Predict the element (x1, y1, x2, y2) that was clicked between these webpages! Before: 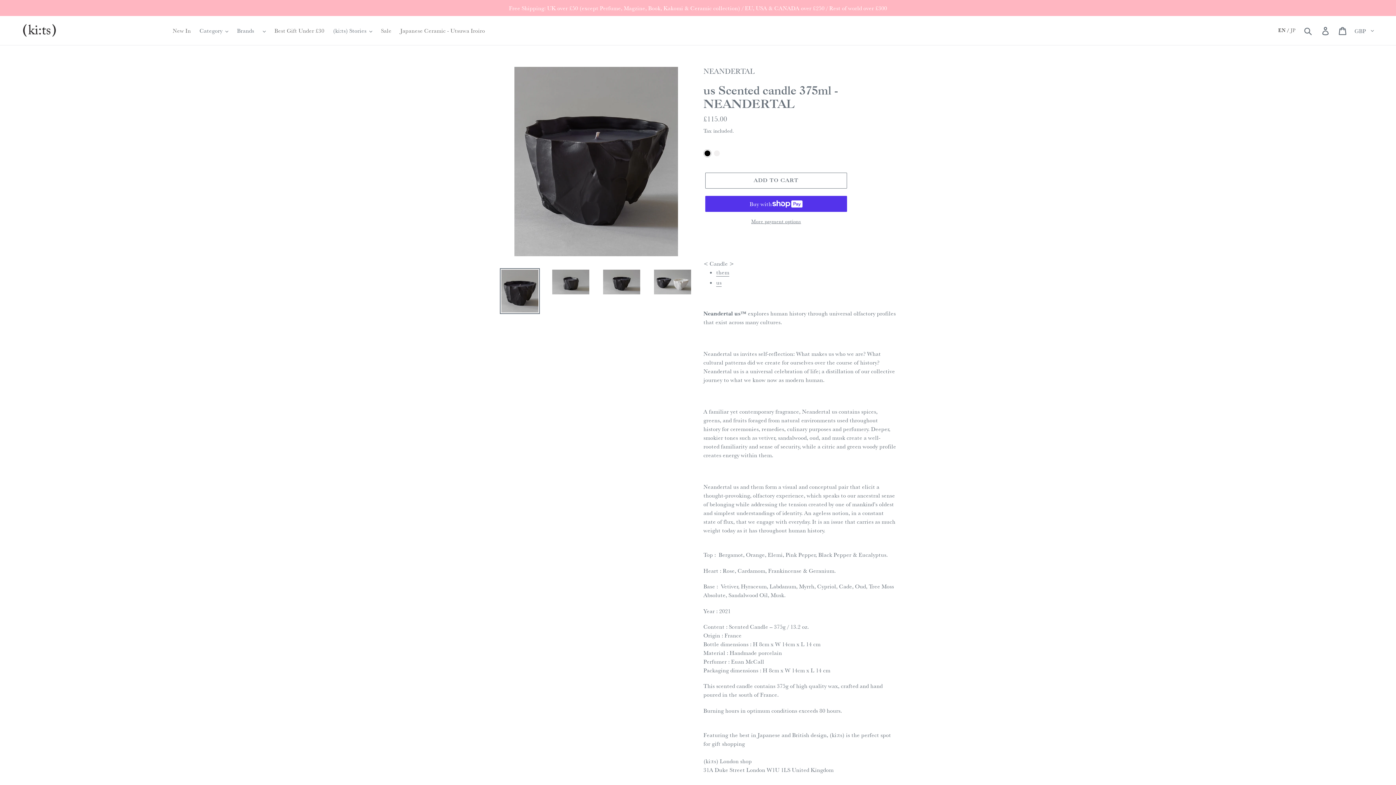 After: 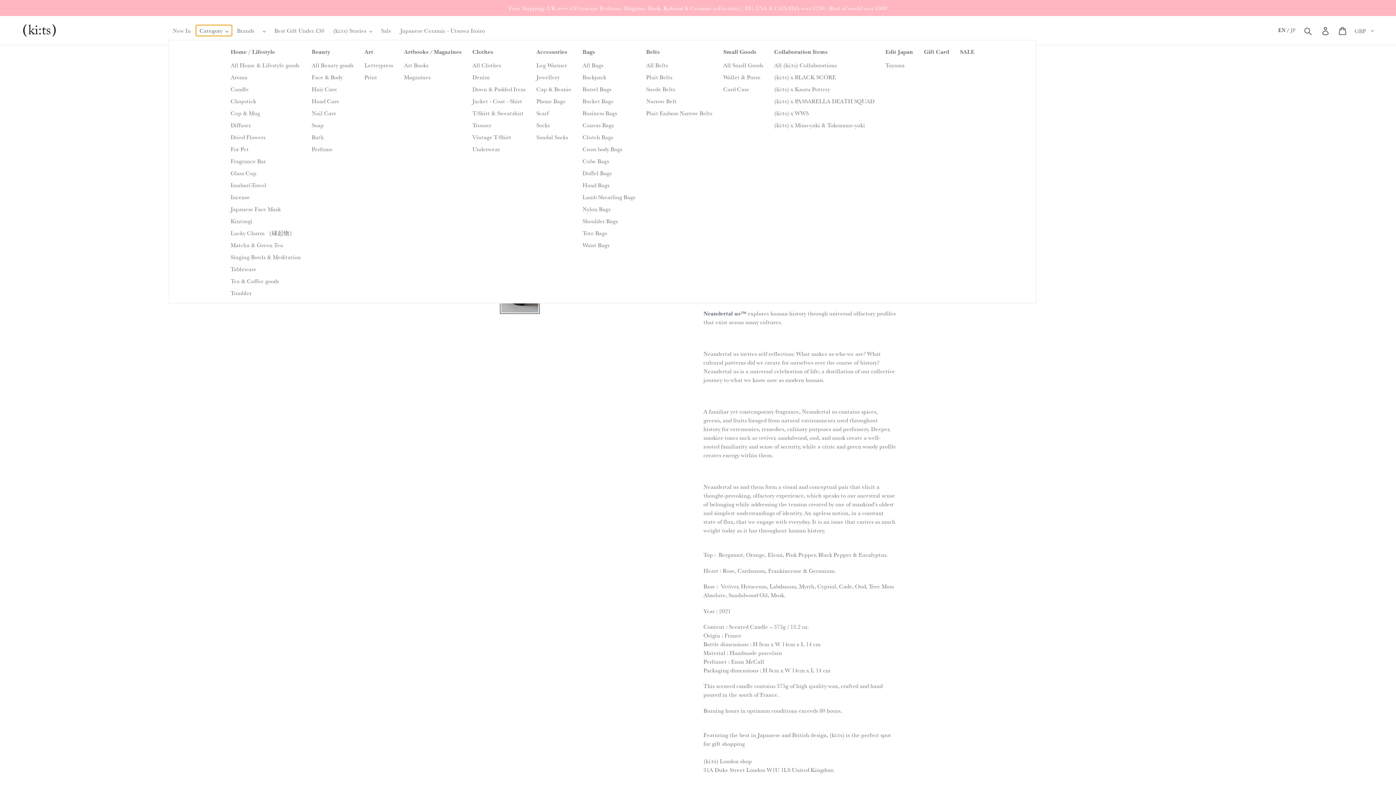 Action: label: Category bbox: (196, 25, 232, 36)